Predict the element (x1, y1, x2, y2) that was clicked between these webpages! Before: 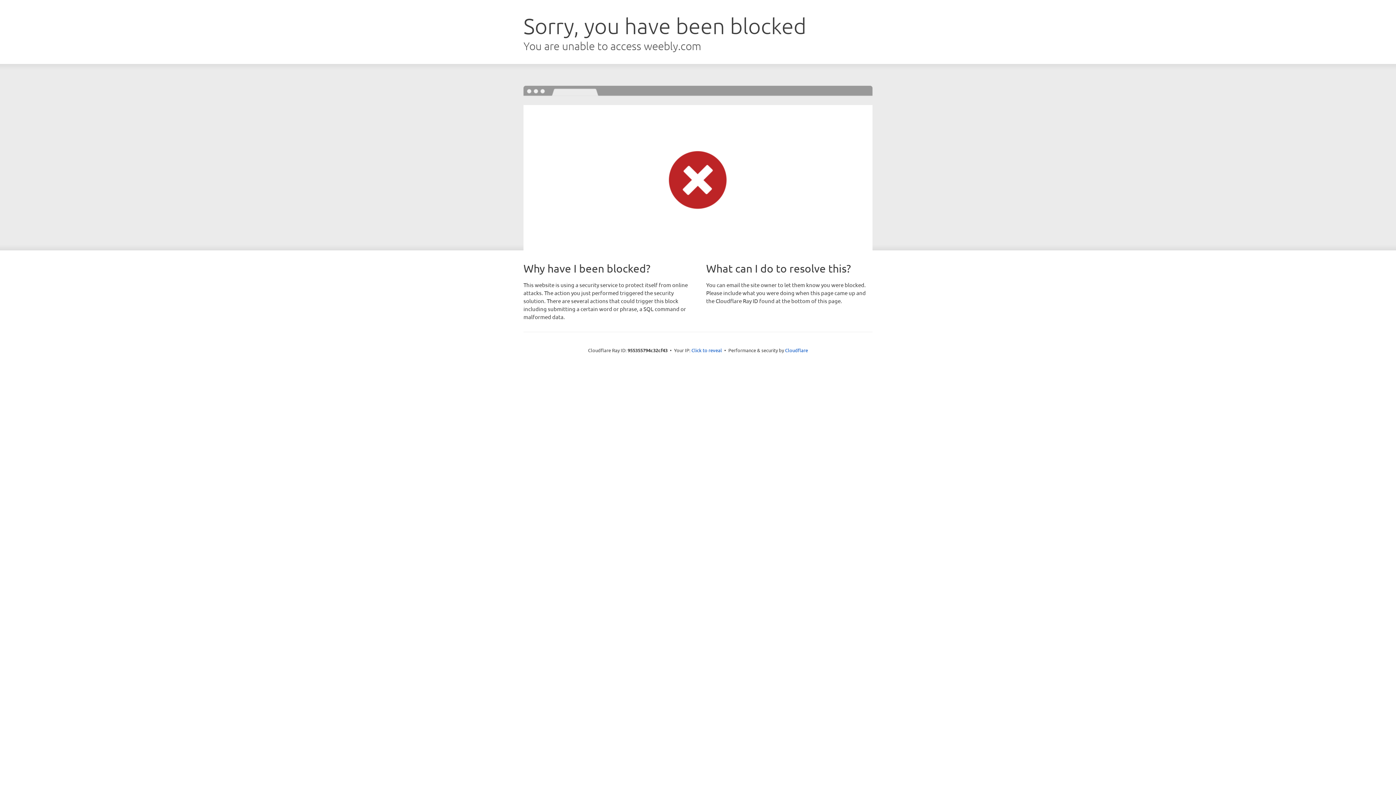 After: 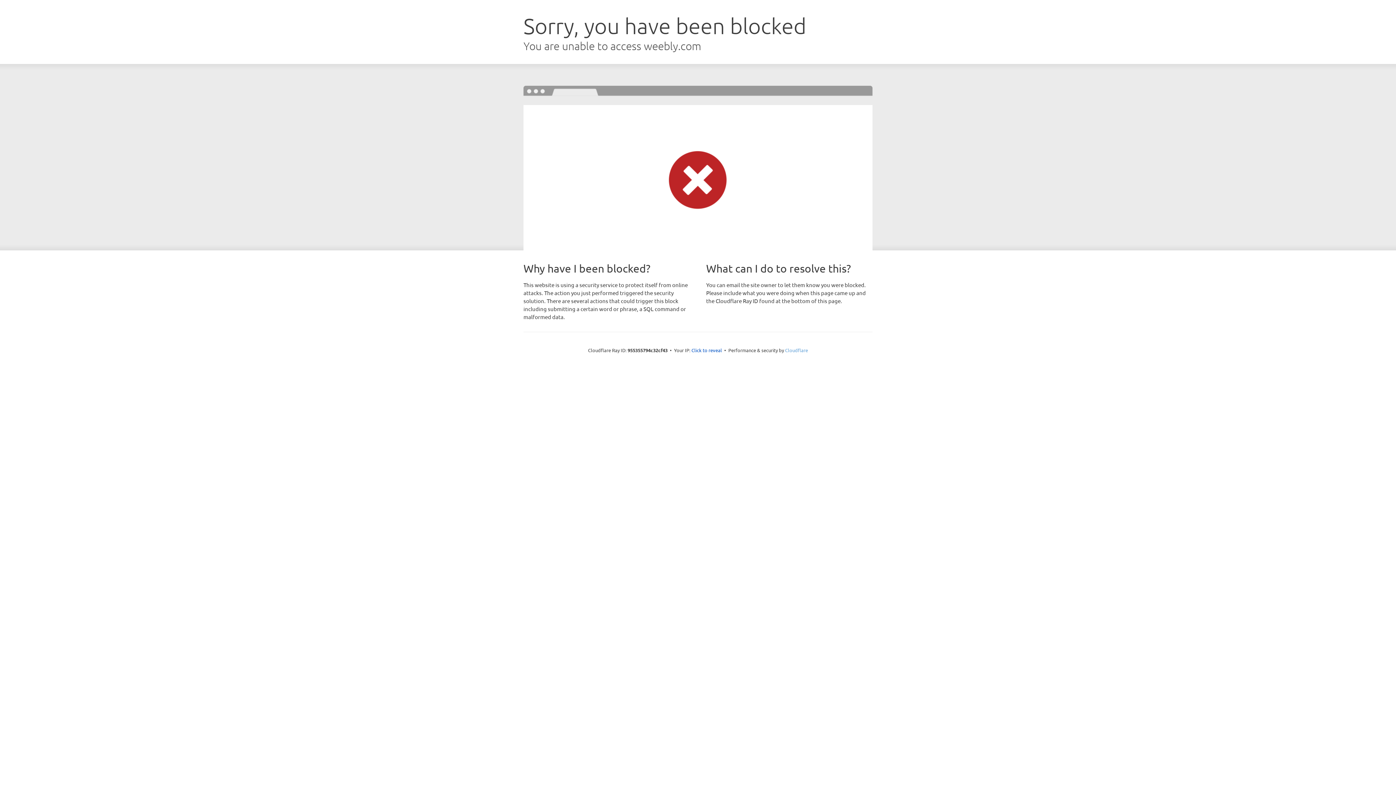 Action: label: Cloudflare bbox: (785, 347, 808, 353)